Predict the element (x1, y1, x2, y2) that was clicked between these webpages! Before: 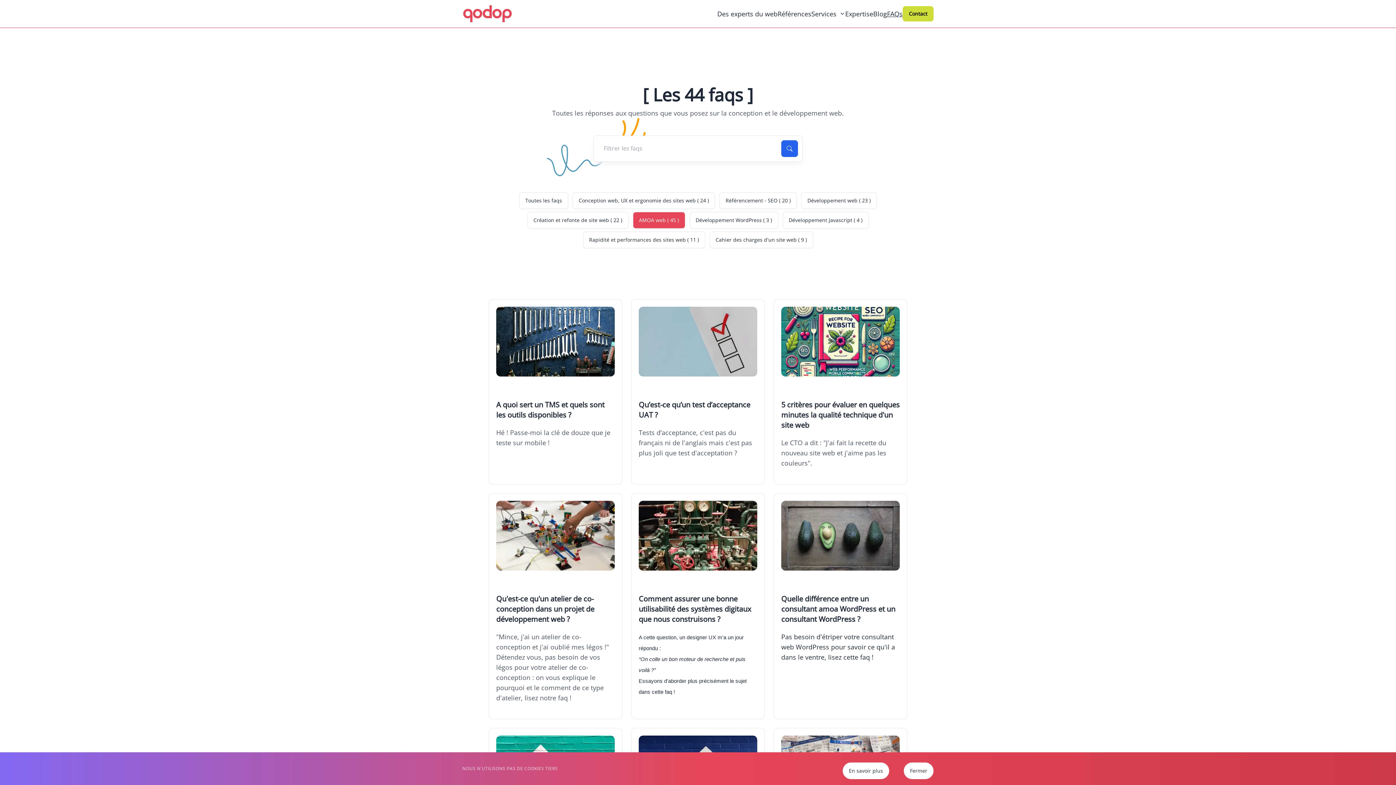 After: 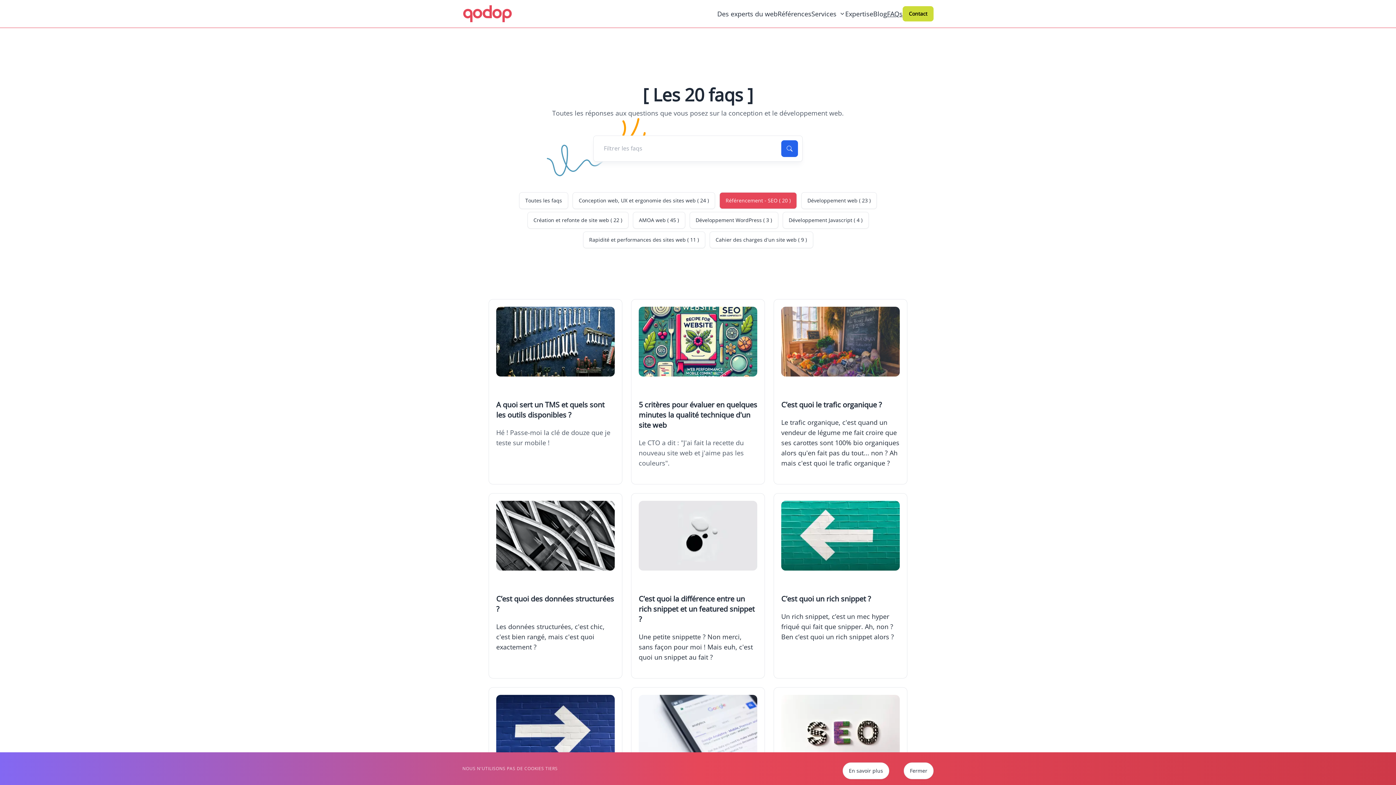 Action: bbox: (719, 192, 797, 209) label: Référencement - SEO ( 20 )